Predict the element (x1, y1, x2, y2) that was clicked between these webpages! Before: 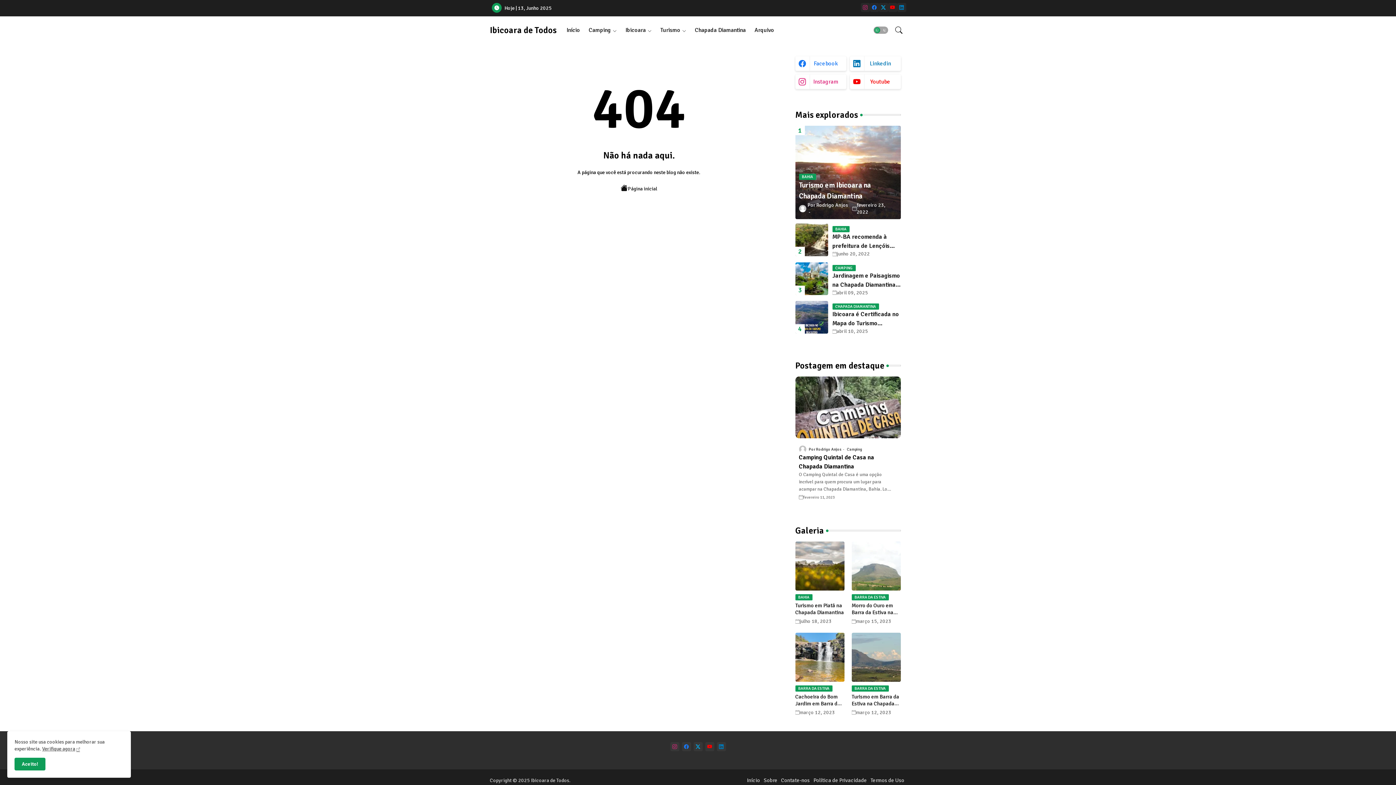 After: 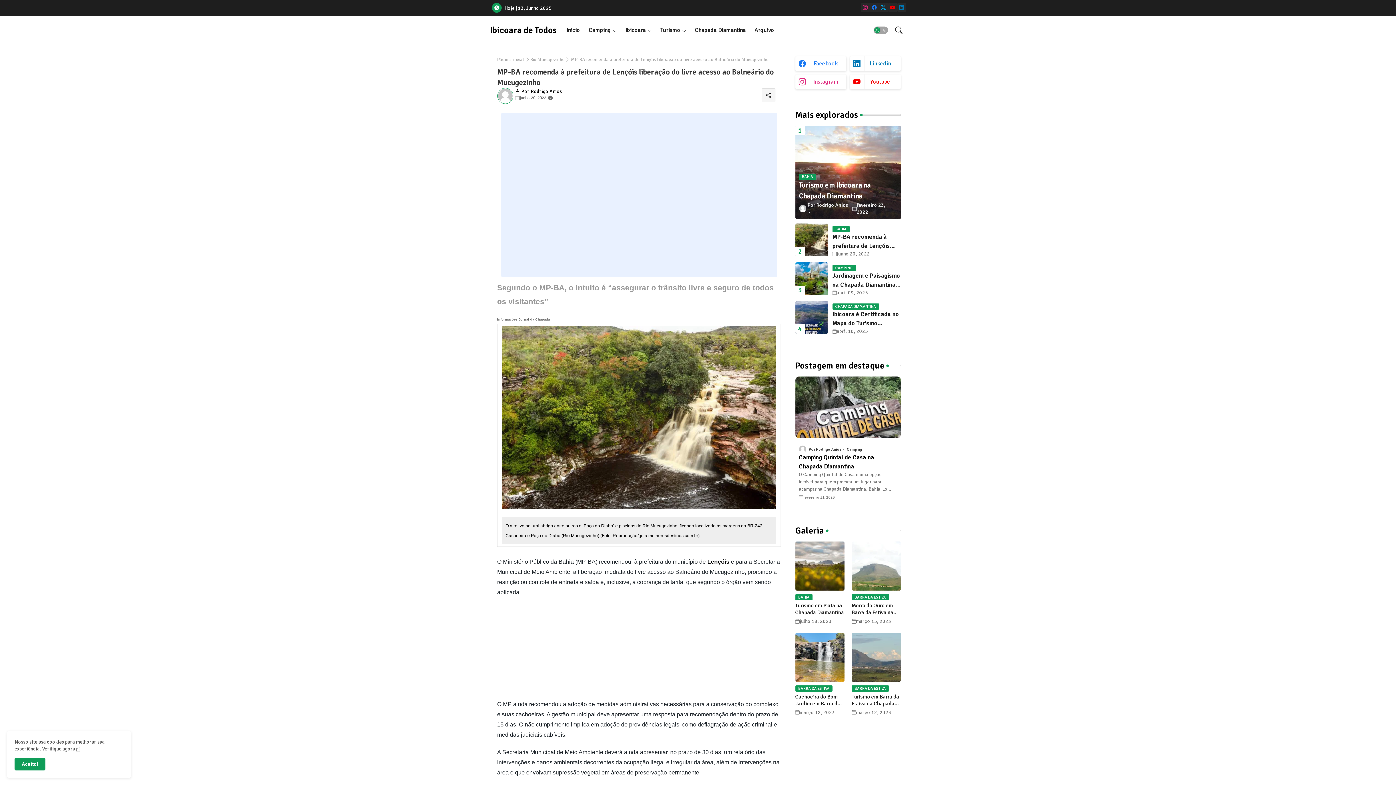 Action: label: MP-BA recomenda à prefeitura de Lençóis liberação do livre acesso ao Balneário do Mucugezinho bbox: (832, 232, 900, 250)